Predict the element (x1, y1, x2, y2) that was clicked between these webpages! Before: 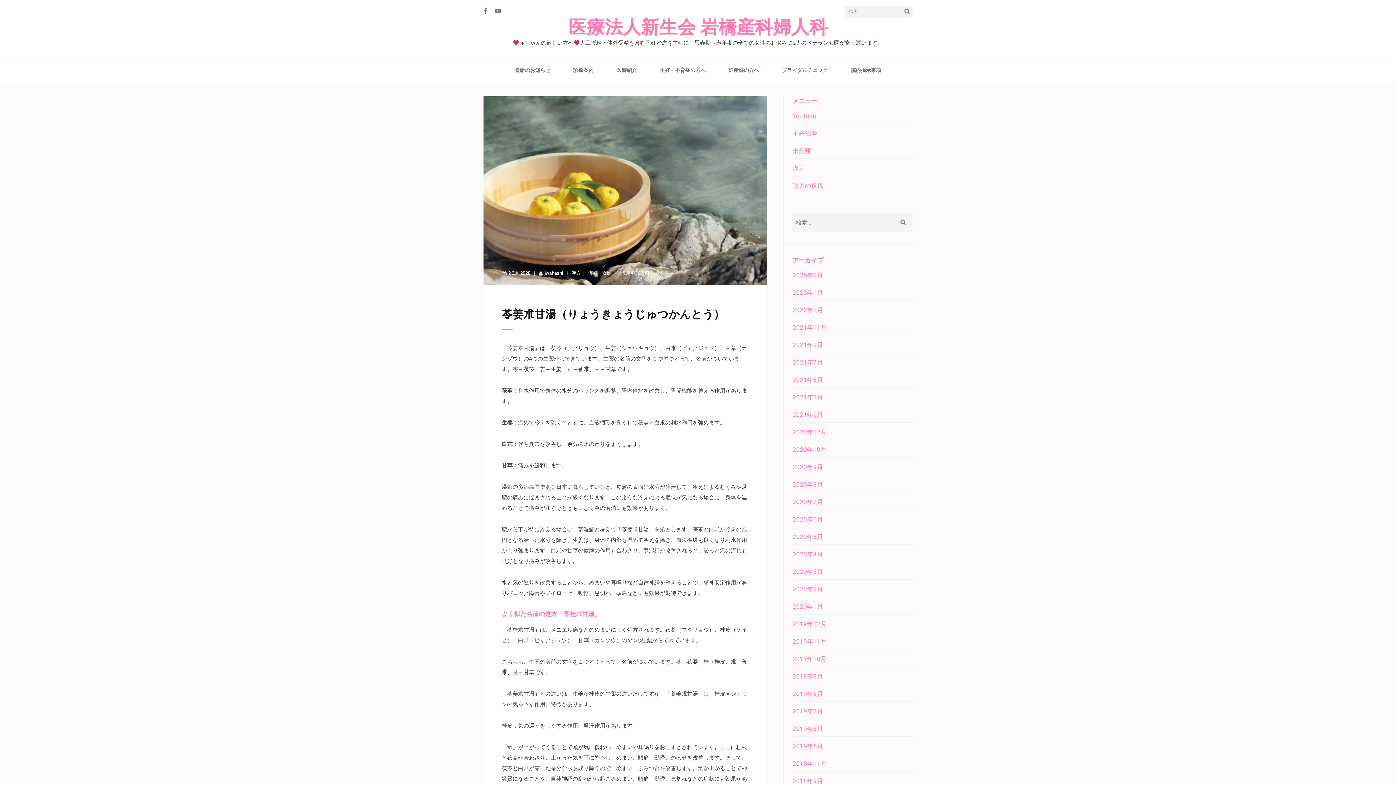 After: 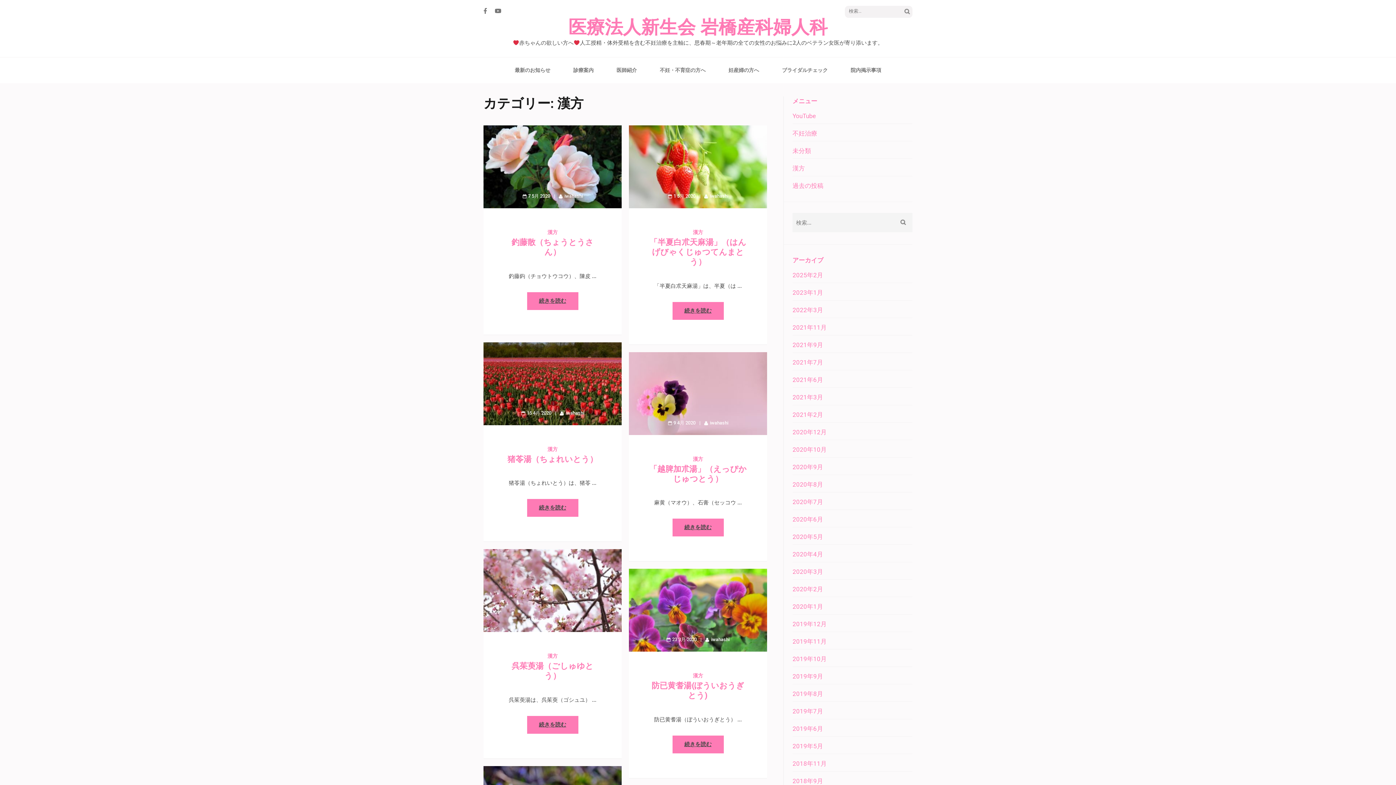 Action: label: 漢方 bbox: (571, 270, 581, 276)